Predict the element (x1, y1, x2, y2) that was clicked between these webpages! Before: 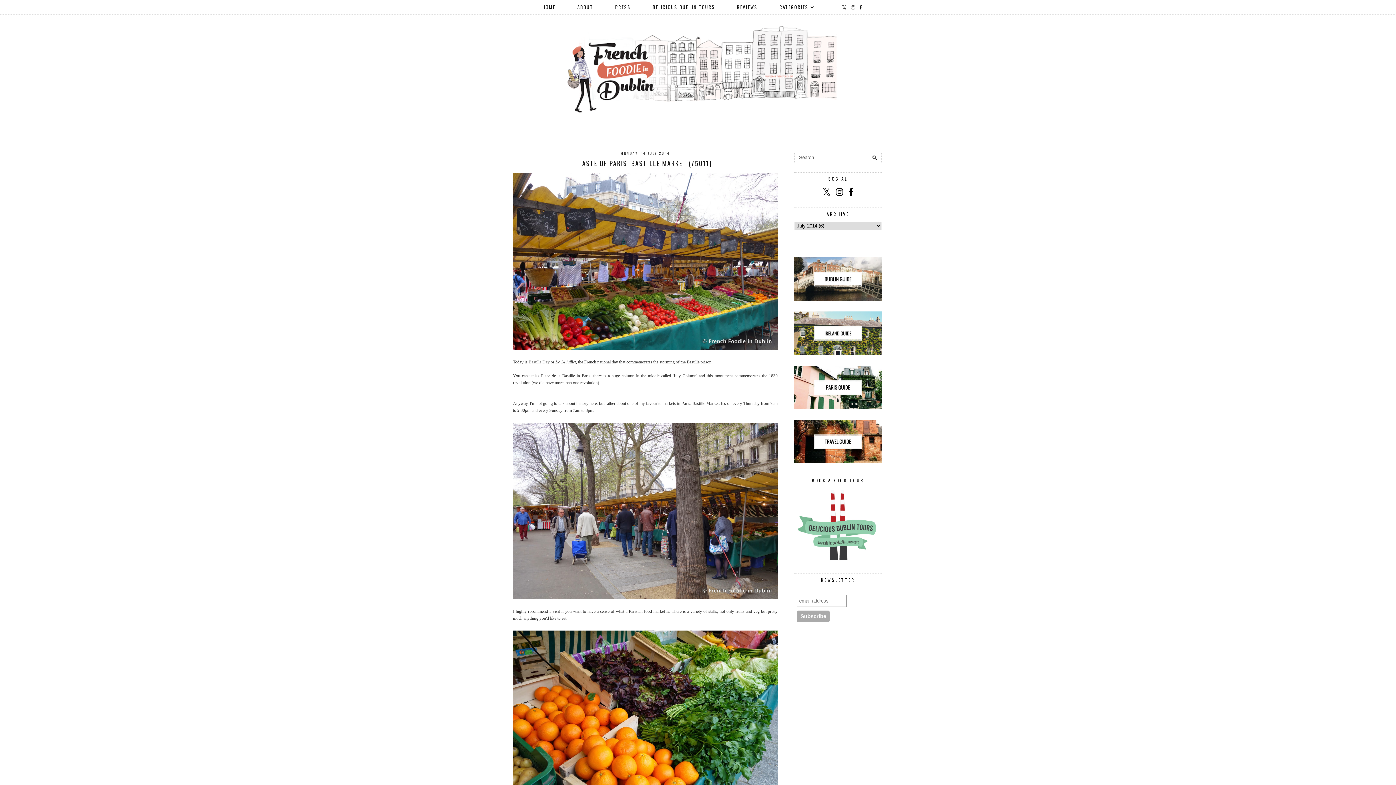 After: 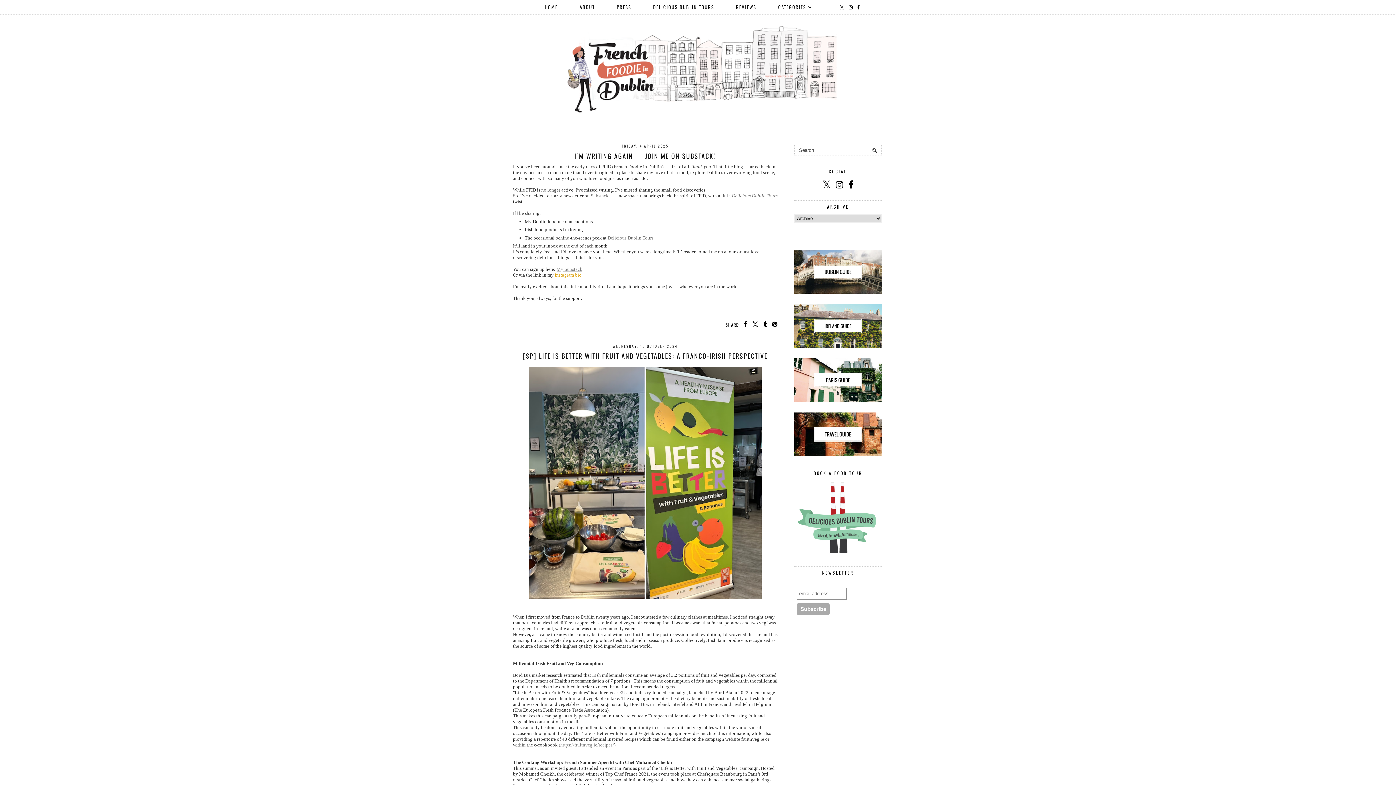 Action: bbox: (531, 0, 566, 14) label: HOME